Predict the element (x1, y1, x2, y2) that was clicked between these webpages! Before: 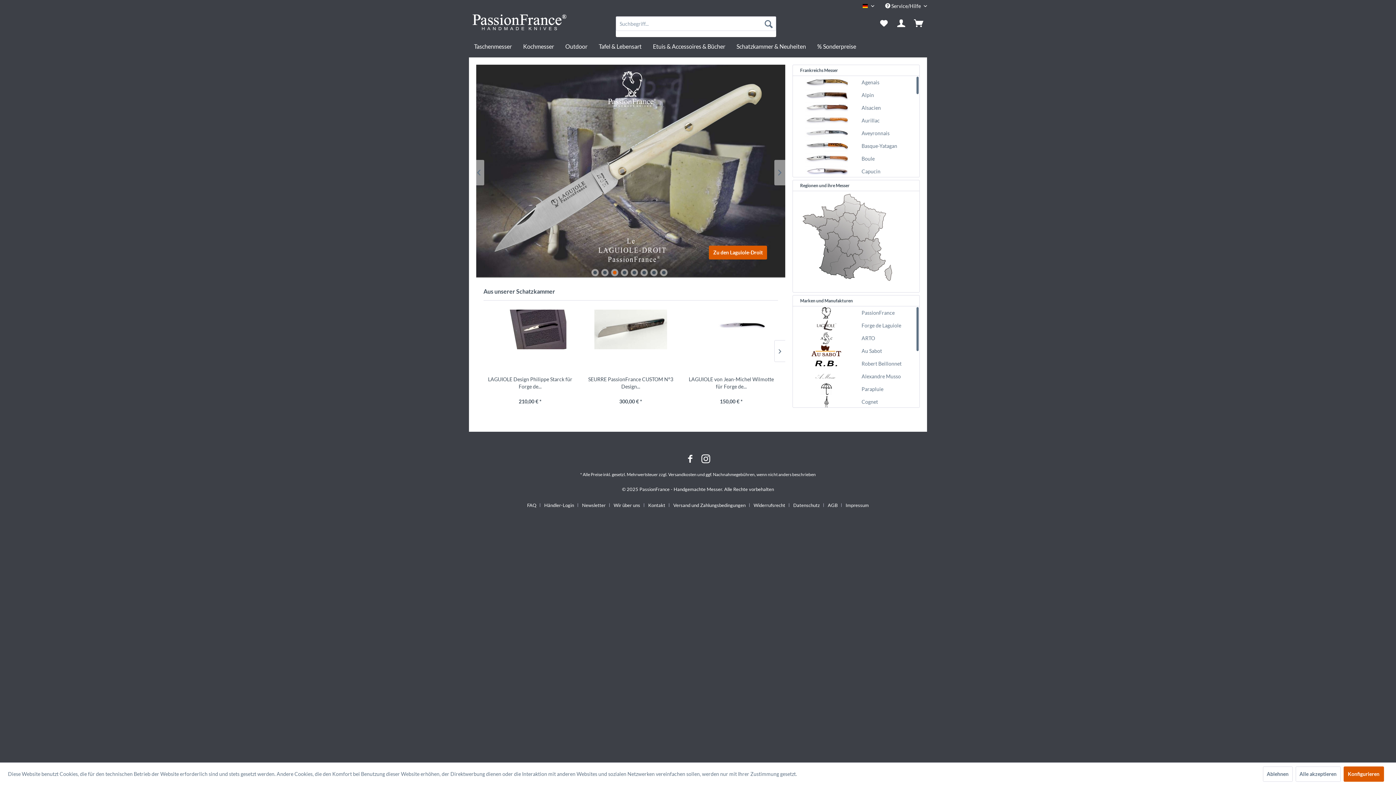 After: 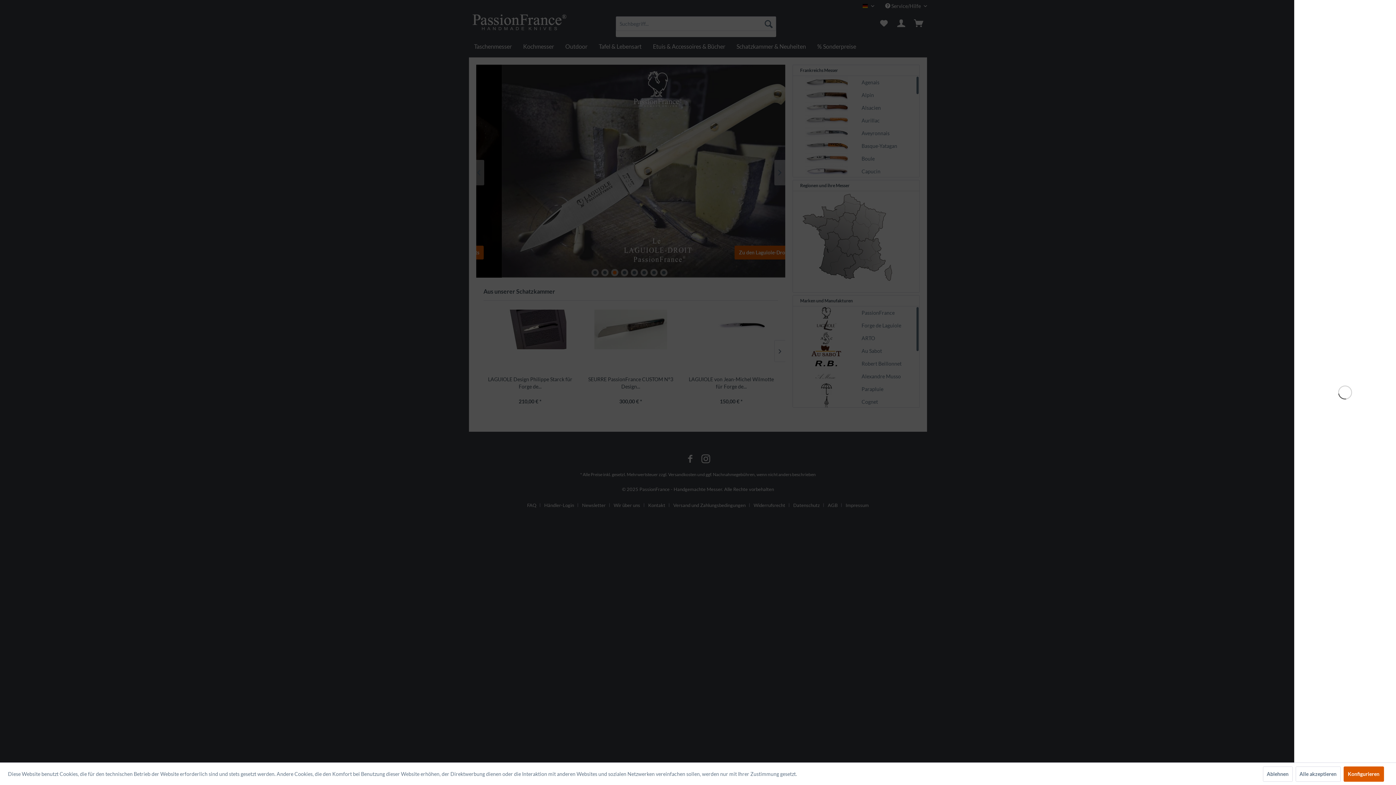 Action: label: Warenkorb bbox: (912, 16, 927, 30)